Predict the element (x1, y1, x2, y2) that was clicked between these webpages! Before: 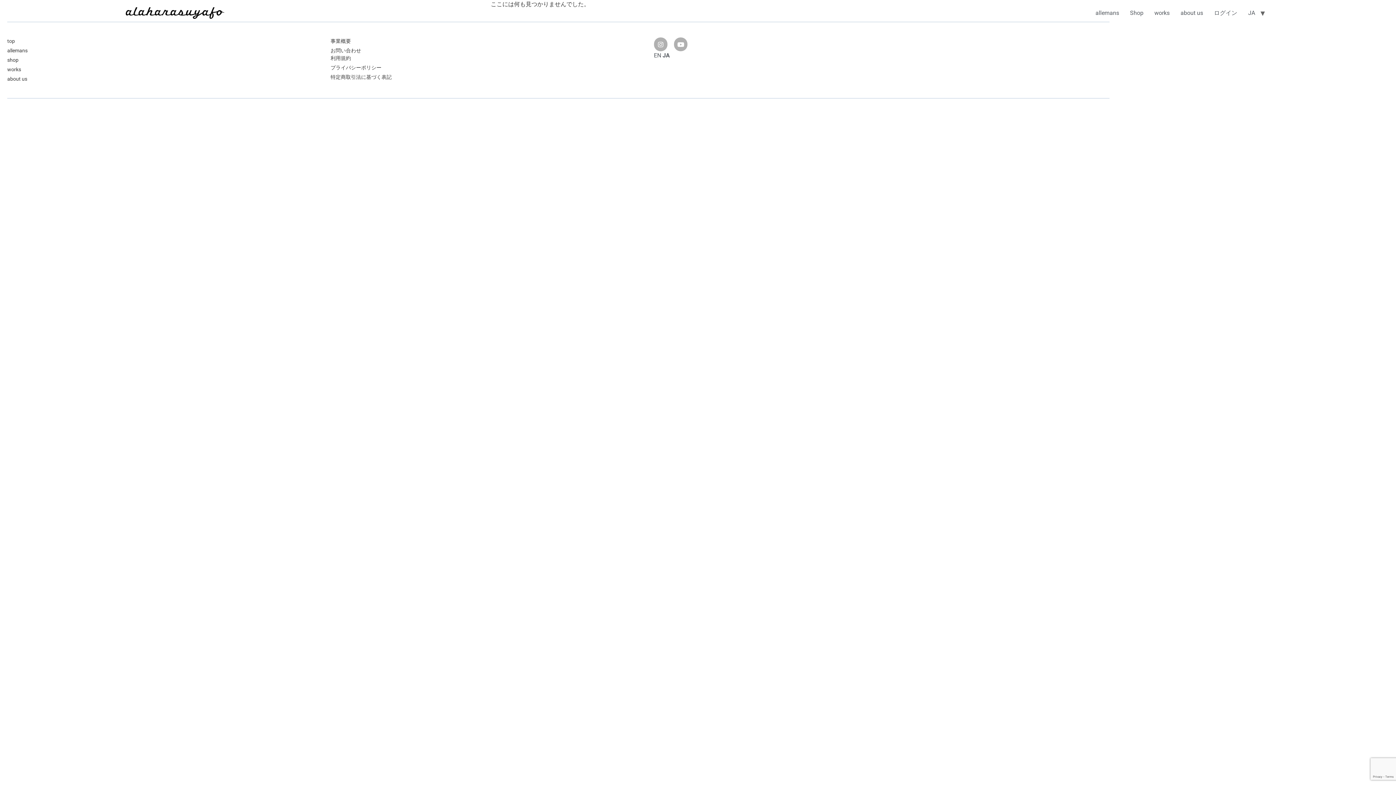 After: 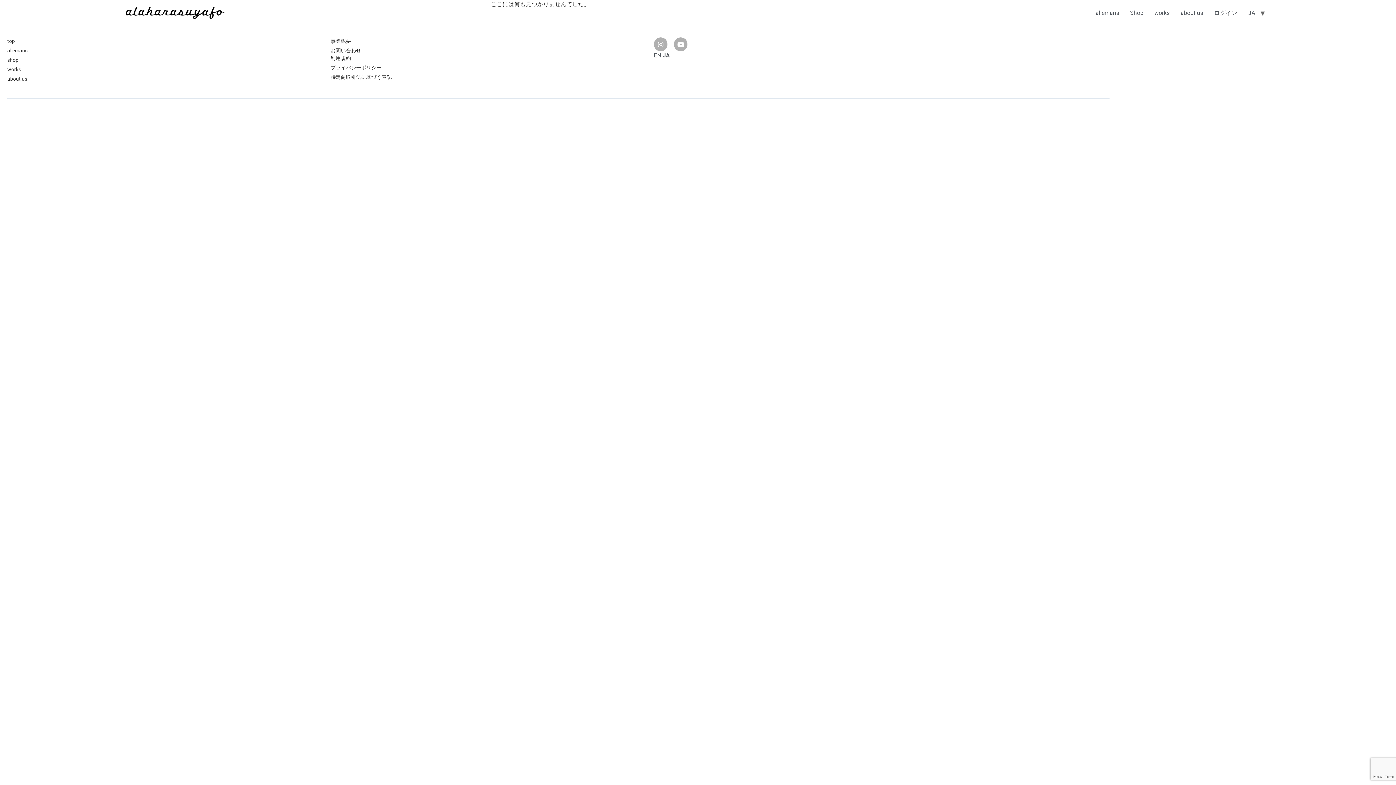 Action: label: Shop bbox: (1124, 5, 1149, 20)